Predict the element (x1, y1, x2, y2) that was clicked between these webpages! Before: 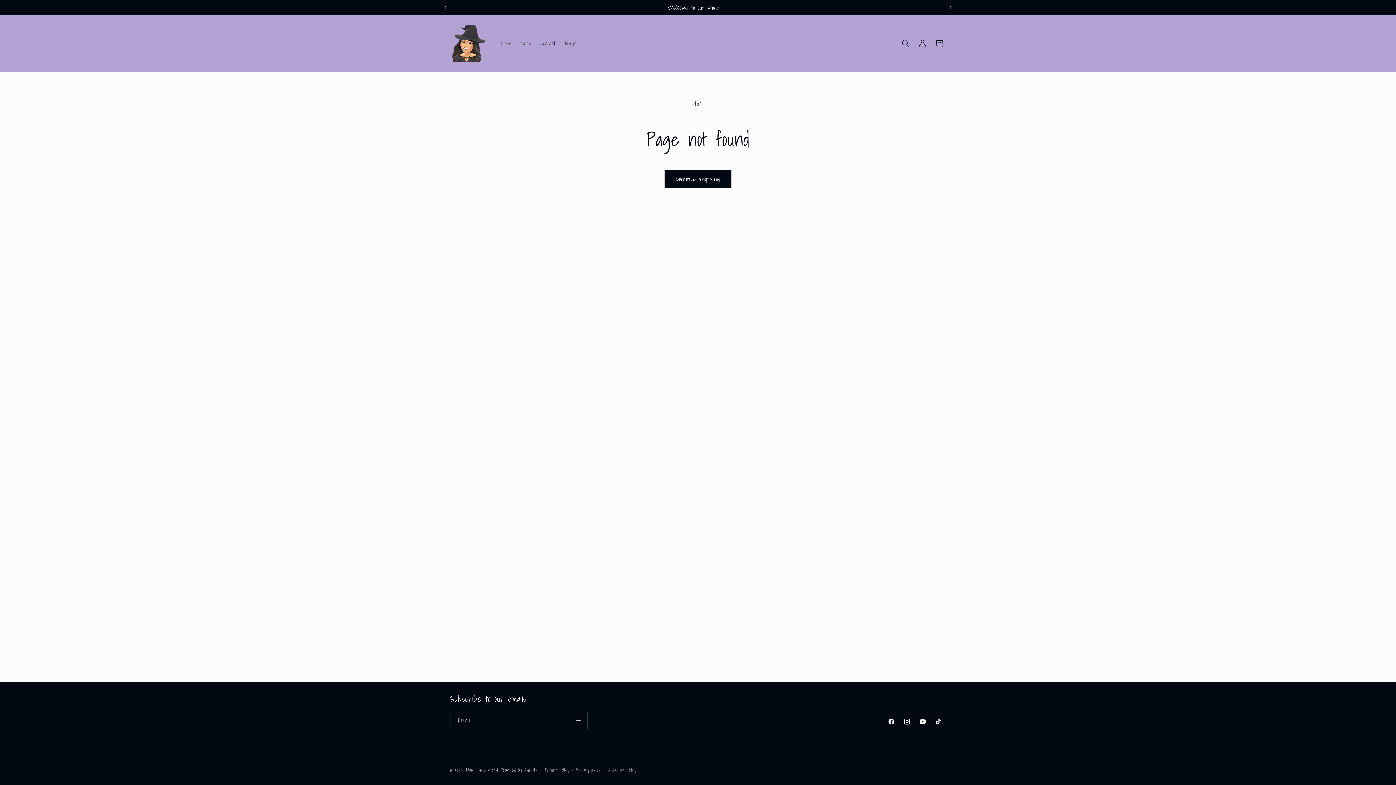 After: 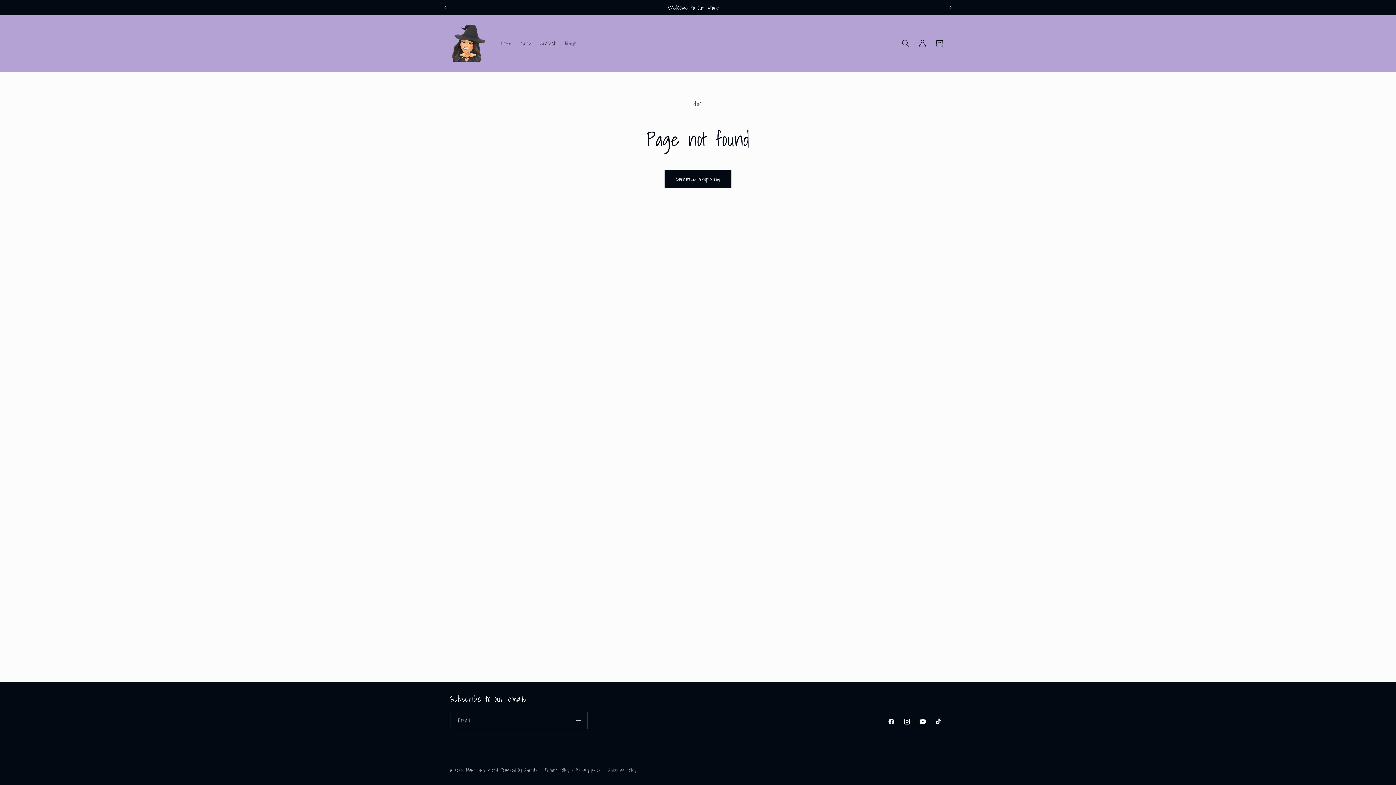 Action: bbox: (915, 714, 930, 729) label: YouTube